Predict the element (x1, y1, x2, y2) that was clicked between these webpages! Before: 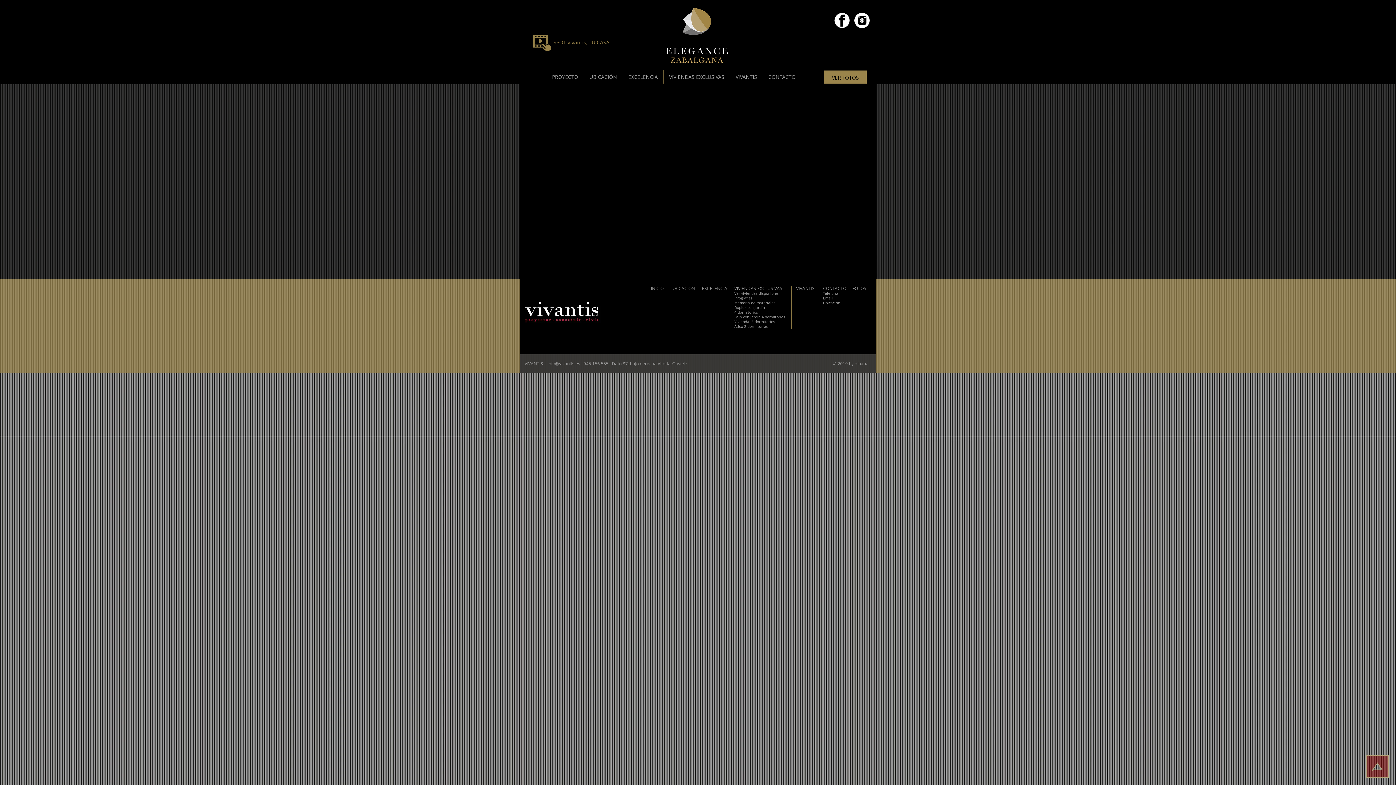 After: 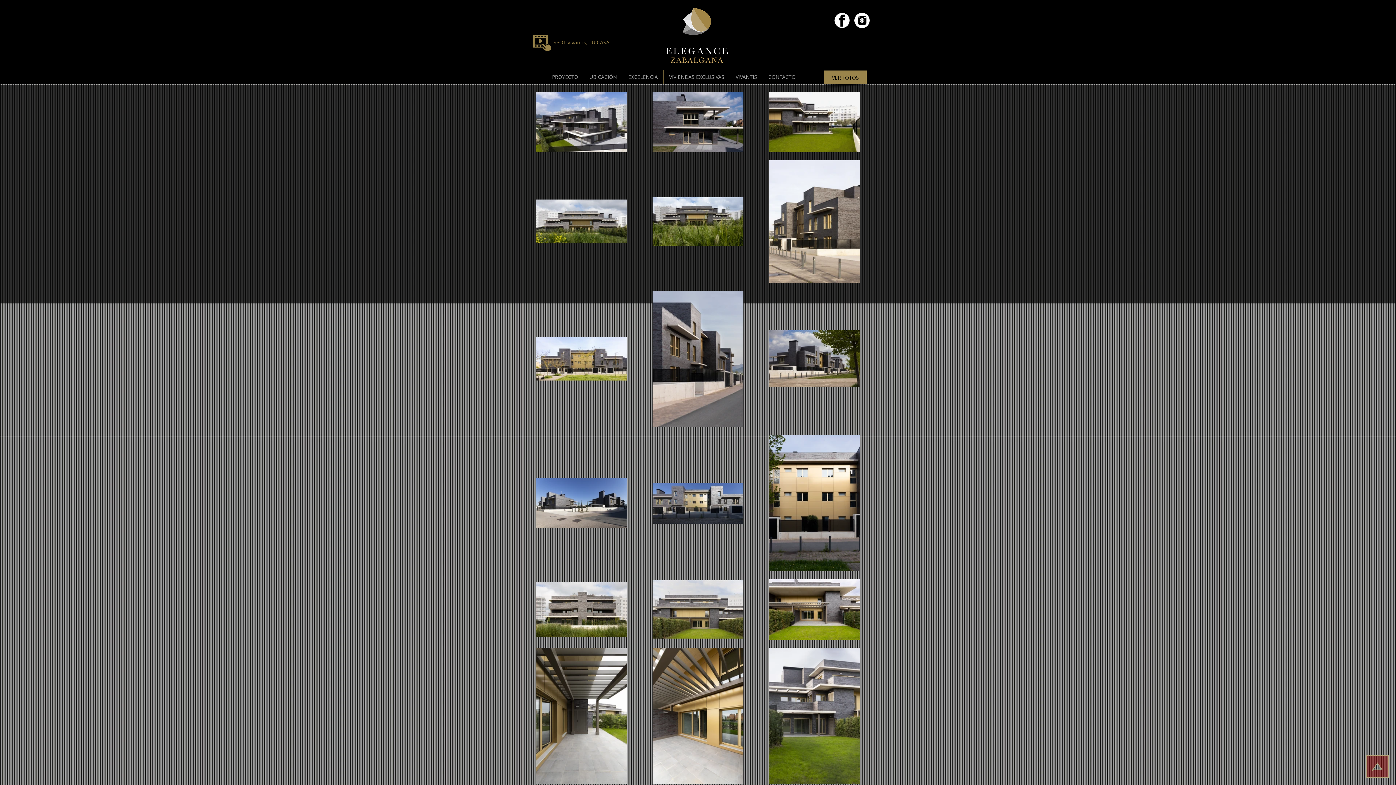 Action: bbox: (824, 70, 866, 84) label: VER FOTOS